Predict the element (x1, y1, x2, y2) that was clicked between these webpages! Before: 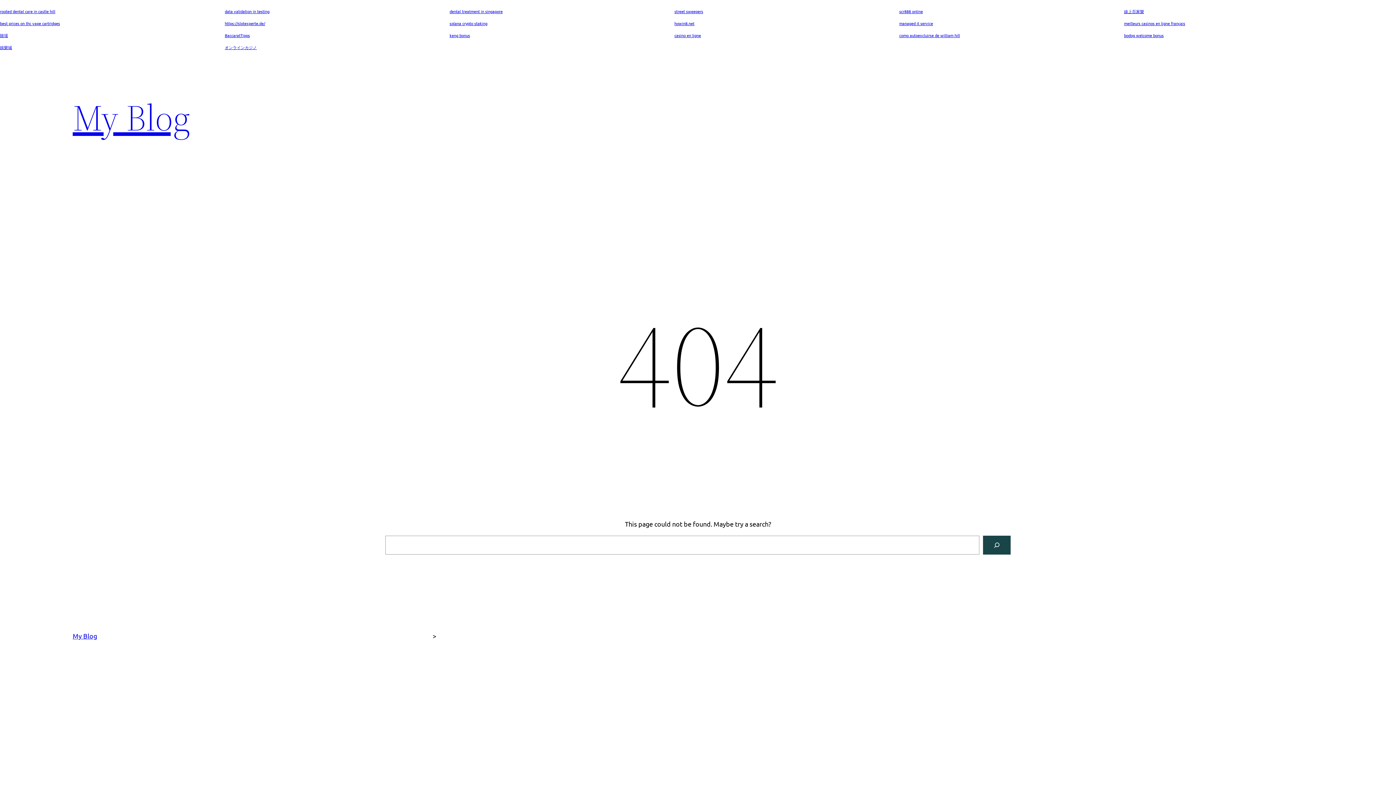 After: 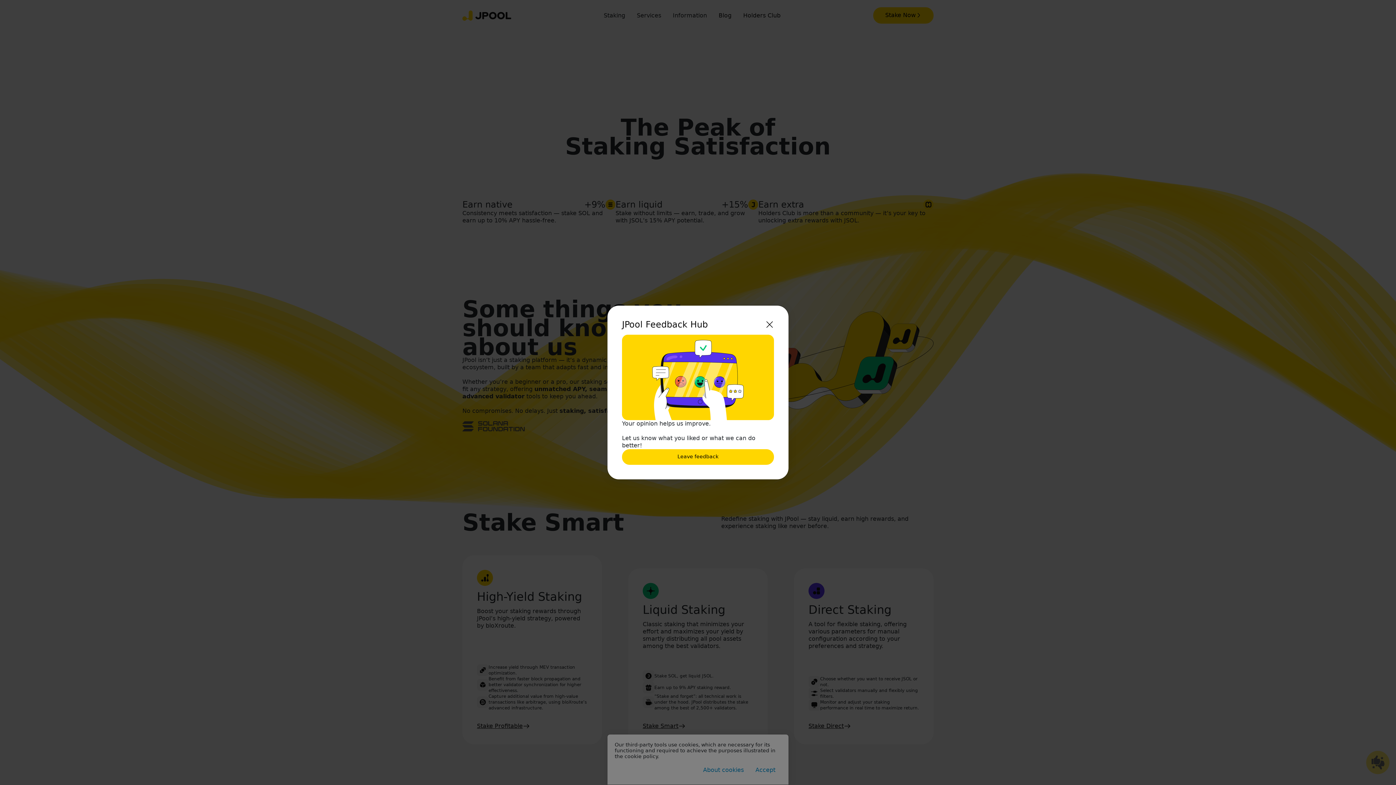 Action: label: solana crypto staking bbox: (449, 20, 487, 26)